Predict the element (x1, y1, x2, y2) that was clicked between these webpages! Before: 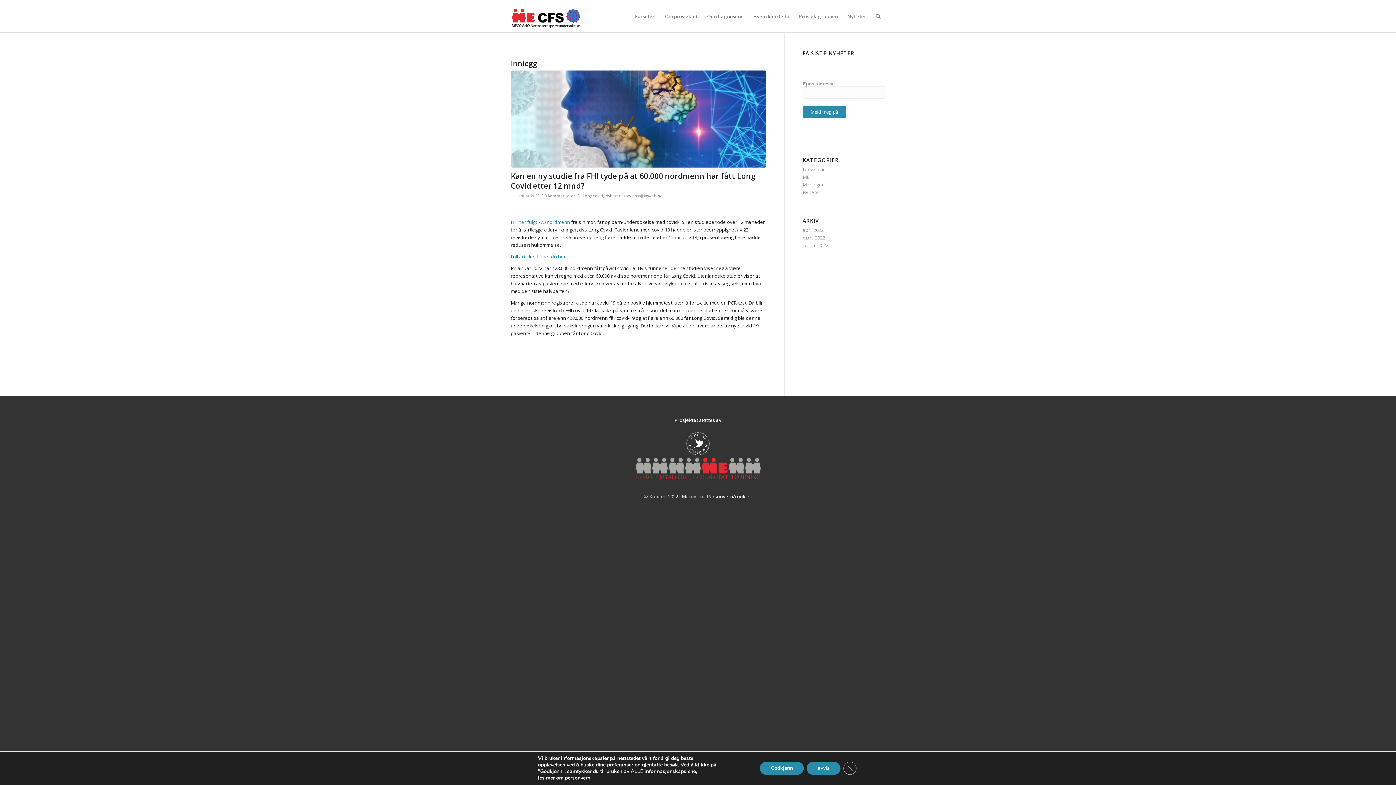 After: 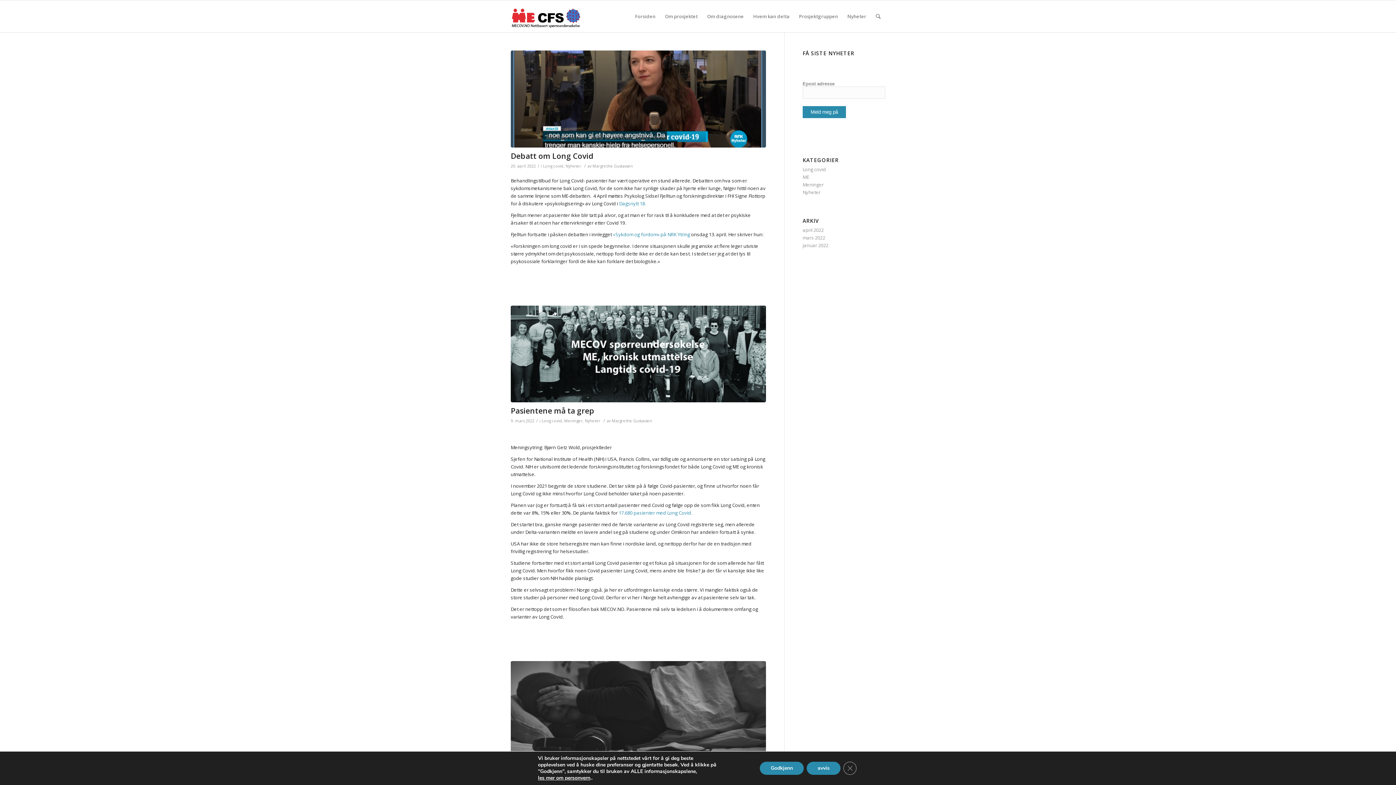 Action: label: Nyheter bbox: (605, 193, 621, 198)